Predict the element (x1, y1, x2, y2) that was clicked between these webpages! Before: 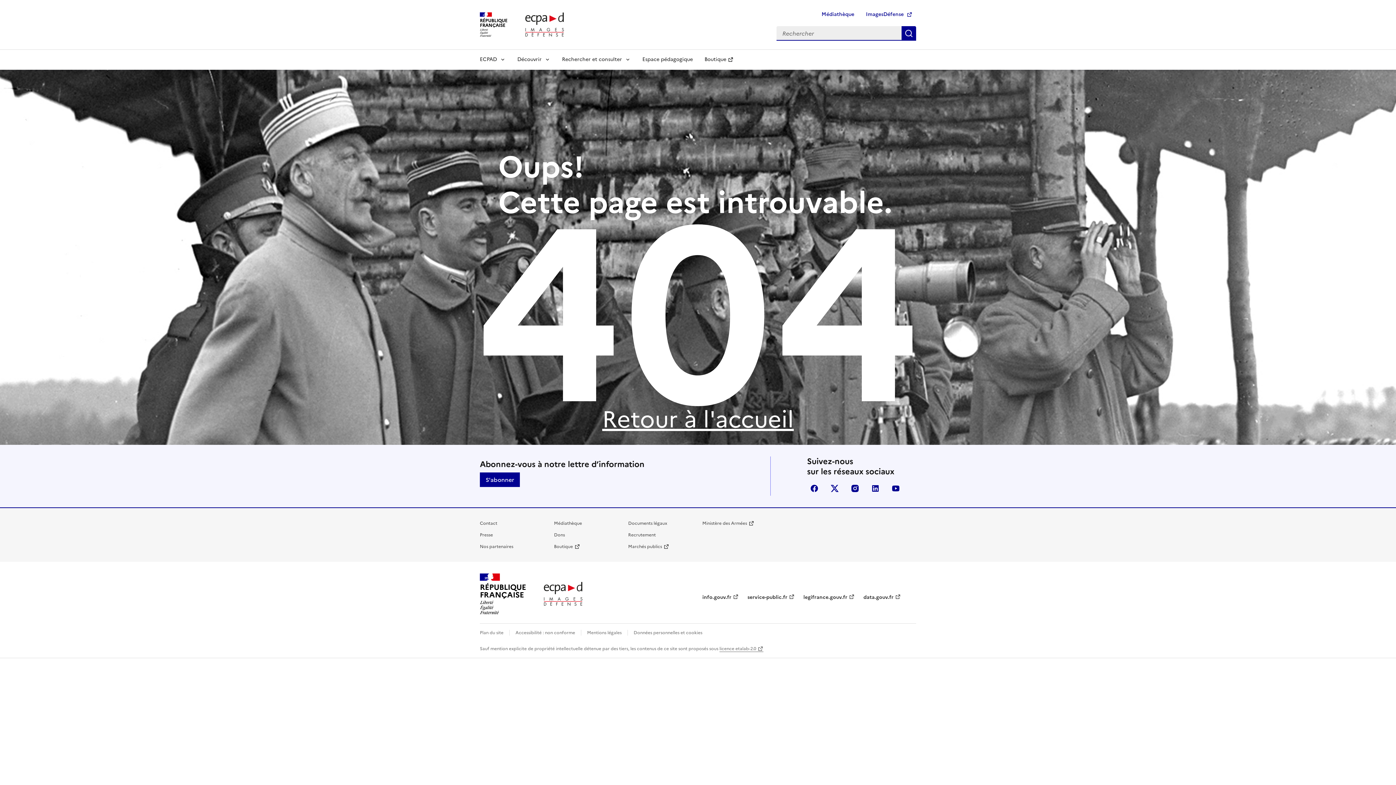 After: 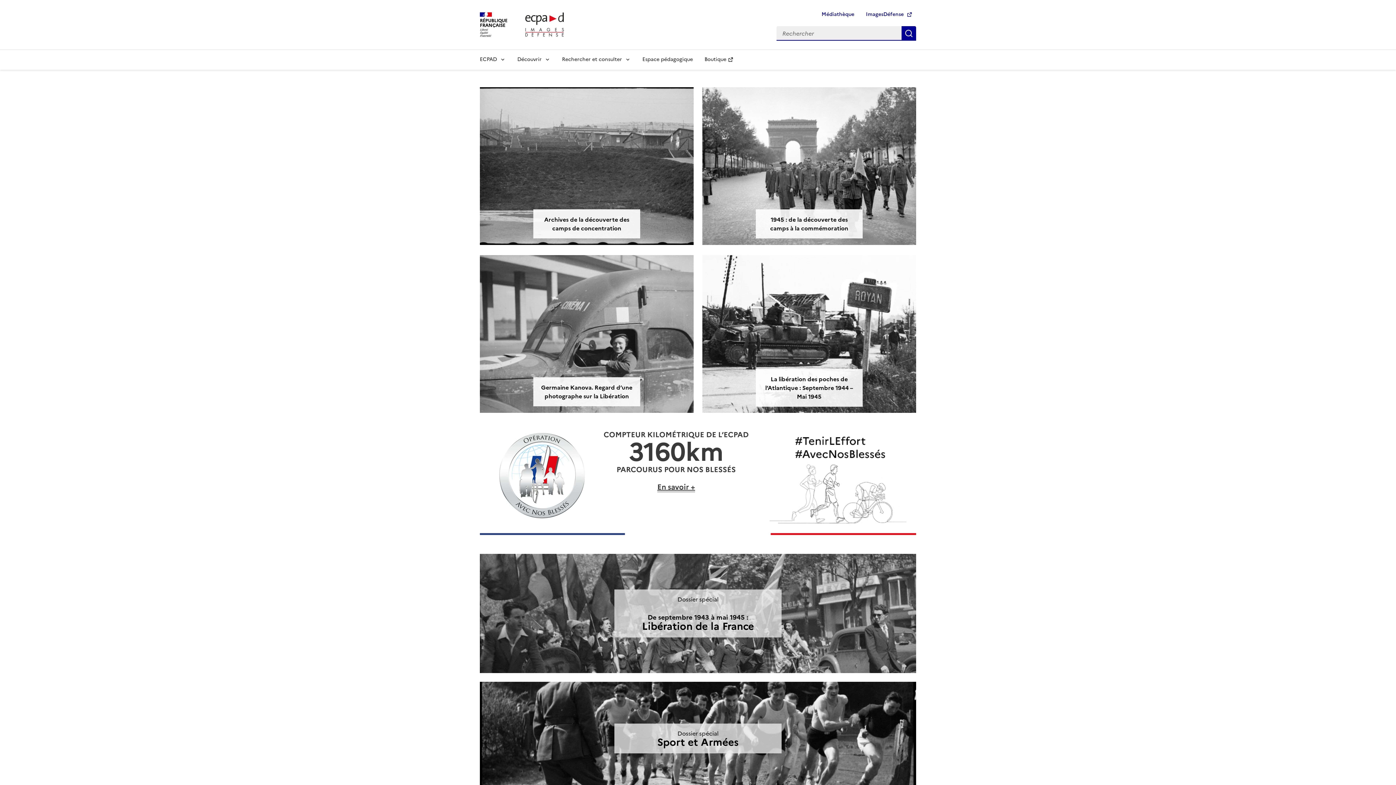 Action: bbox: (537, 579, 590, 609)